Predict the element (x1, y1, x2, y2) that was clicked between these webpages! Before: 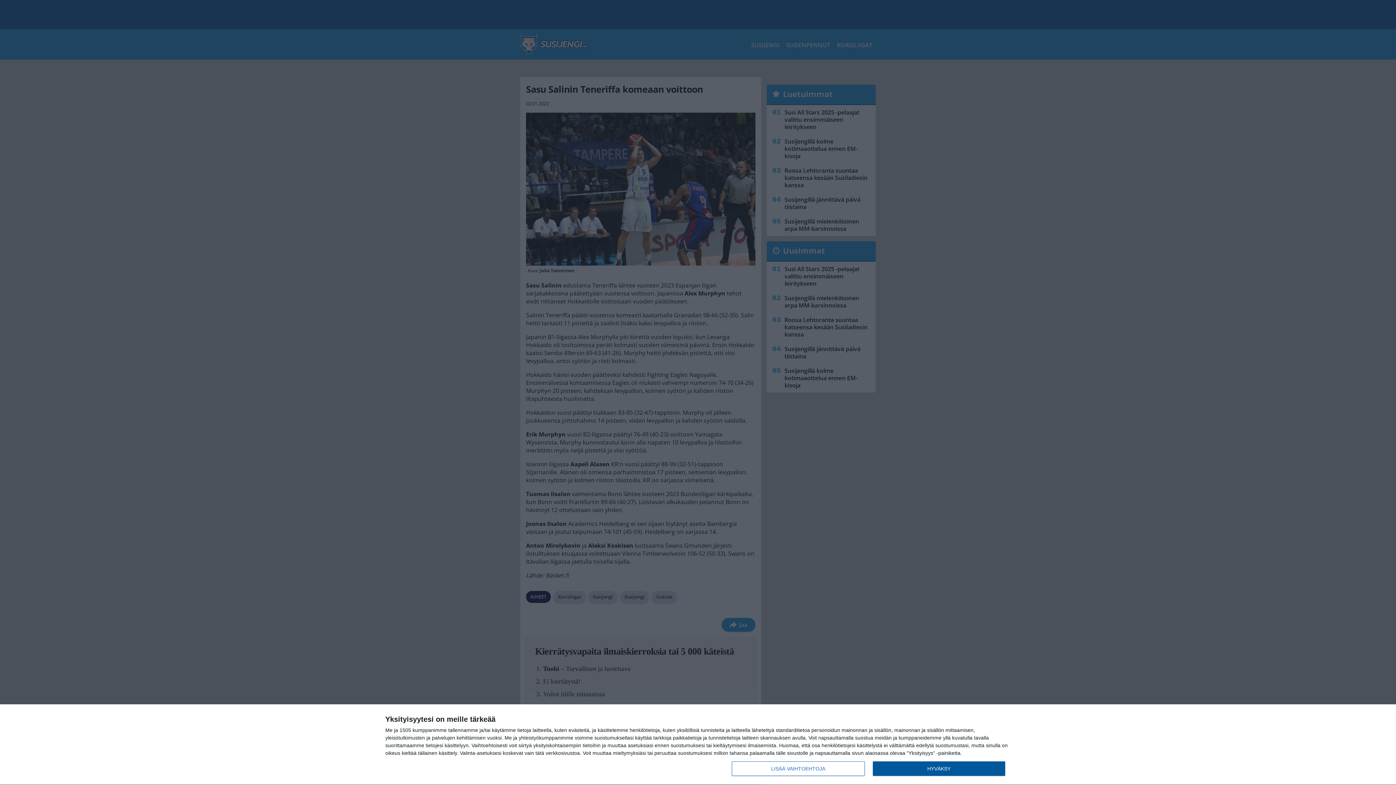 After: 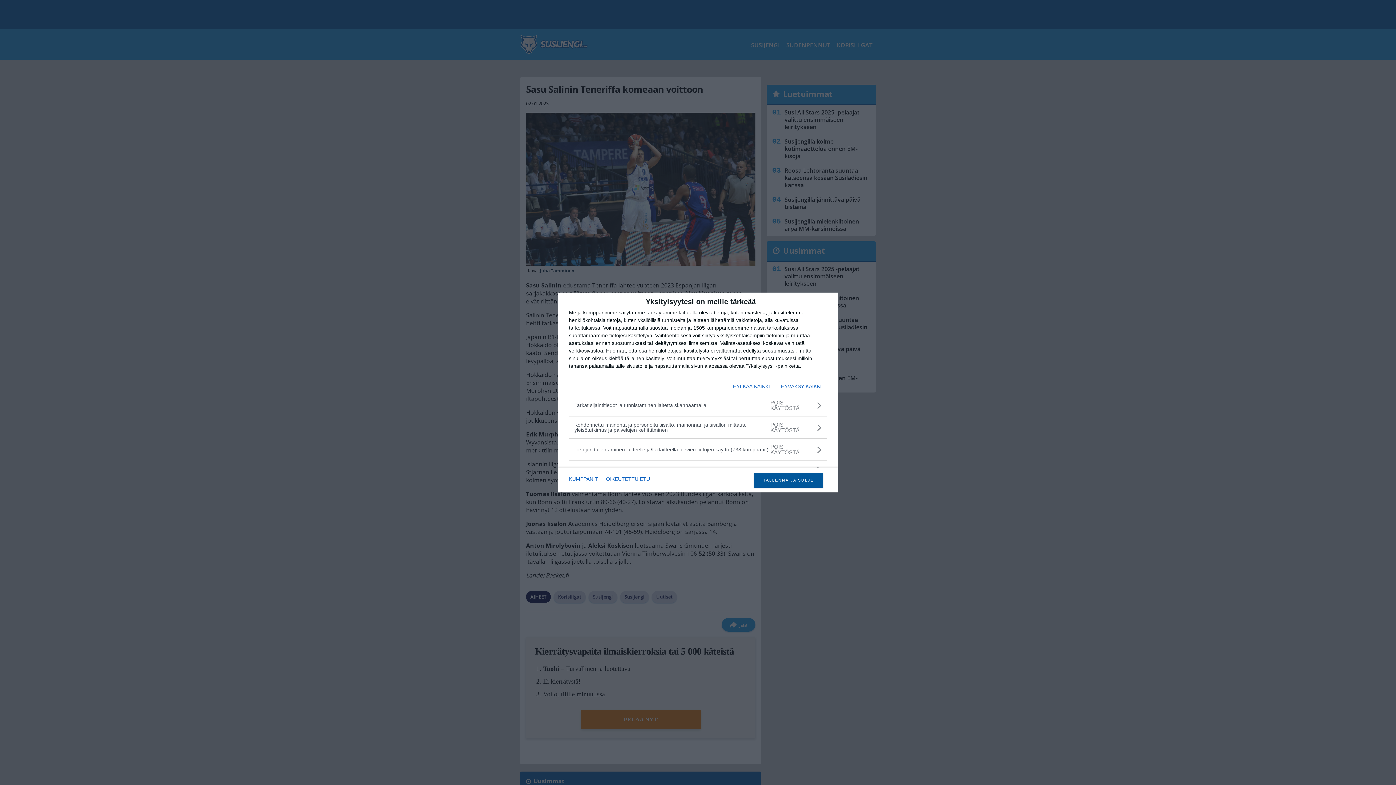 Action: bbox: (732, 761, 864, 776) label: LISÄÄ VAIHTOEHTOJA